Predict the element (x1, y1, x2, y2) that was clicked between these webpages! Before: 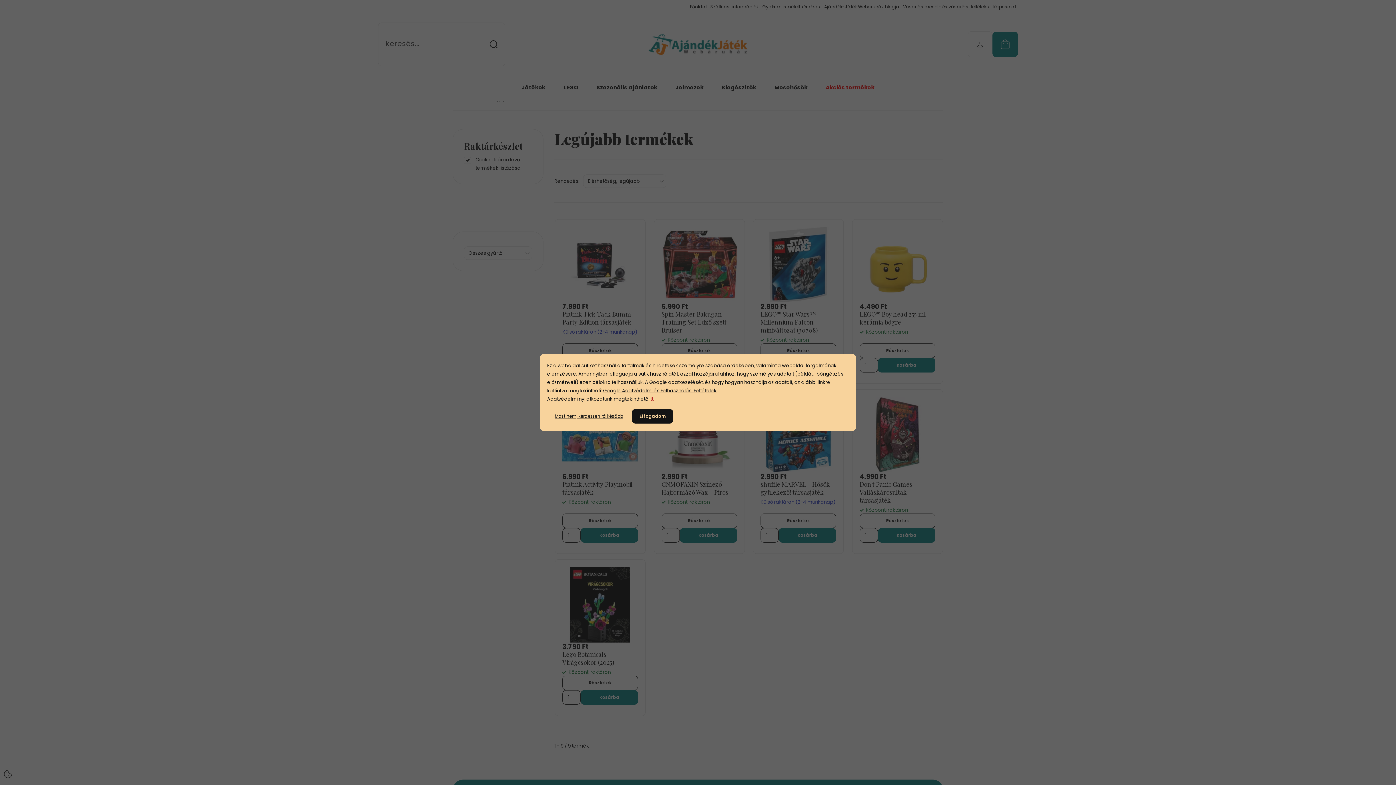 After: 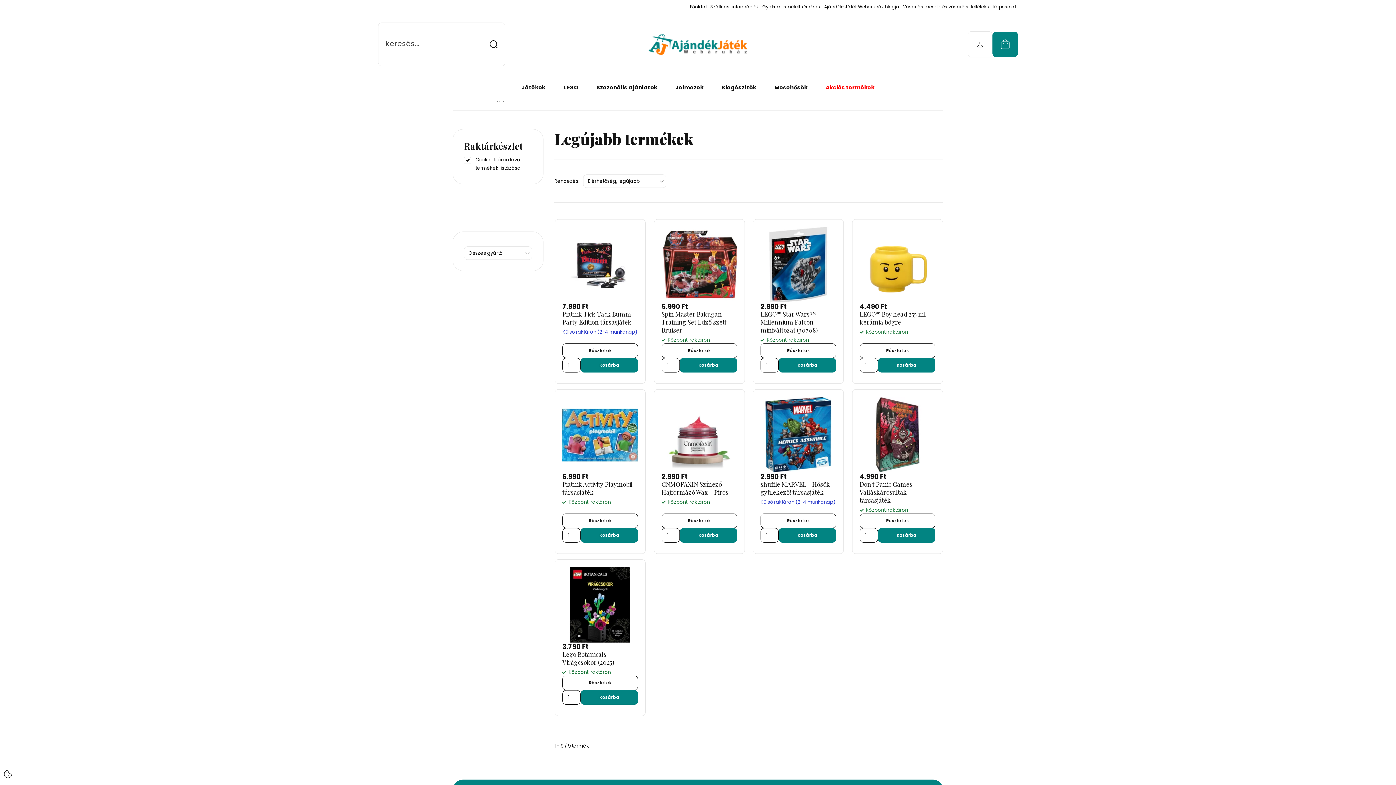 Action: bbox: (547, 409, 630, 423) label: Most nem, kérdezzen rá később